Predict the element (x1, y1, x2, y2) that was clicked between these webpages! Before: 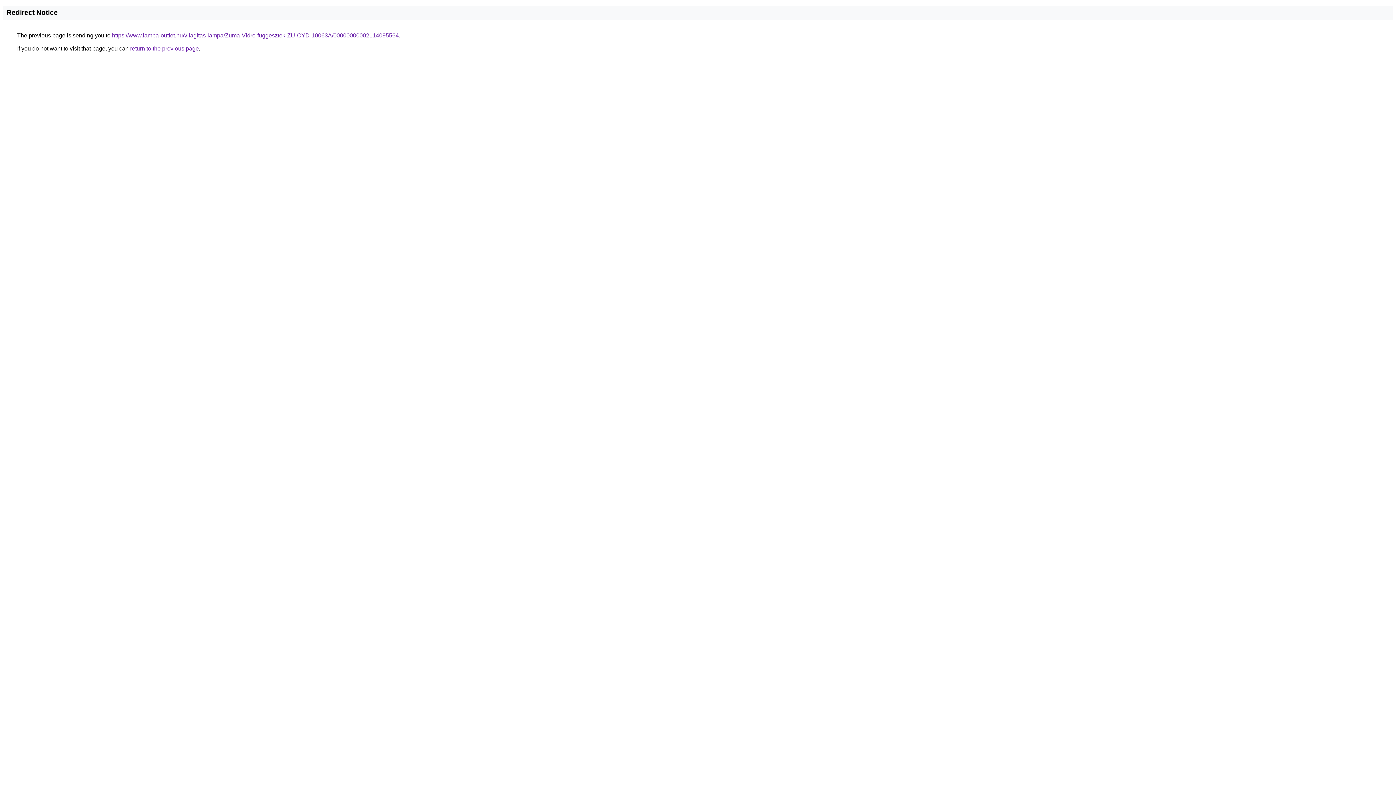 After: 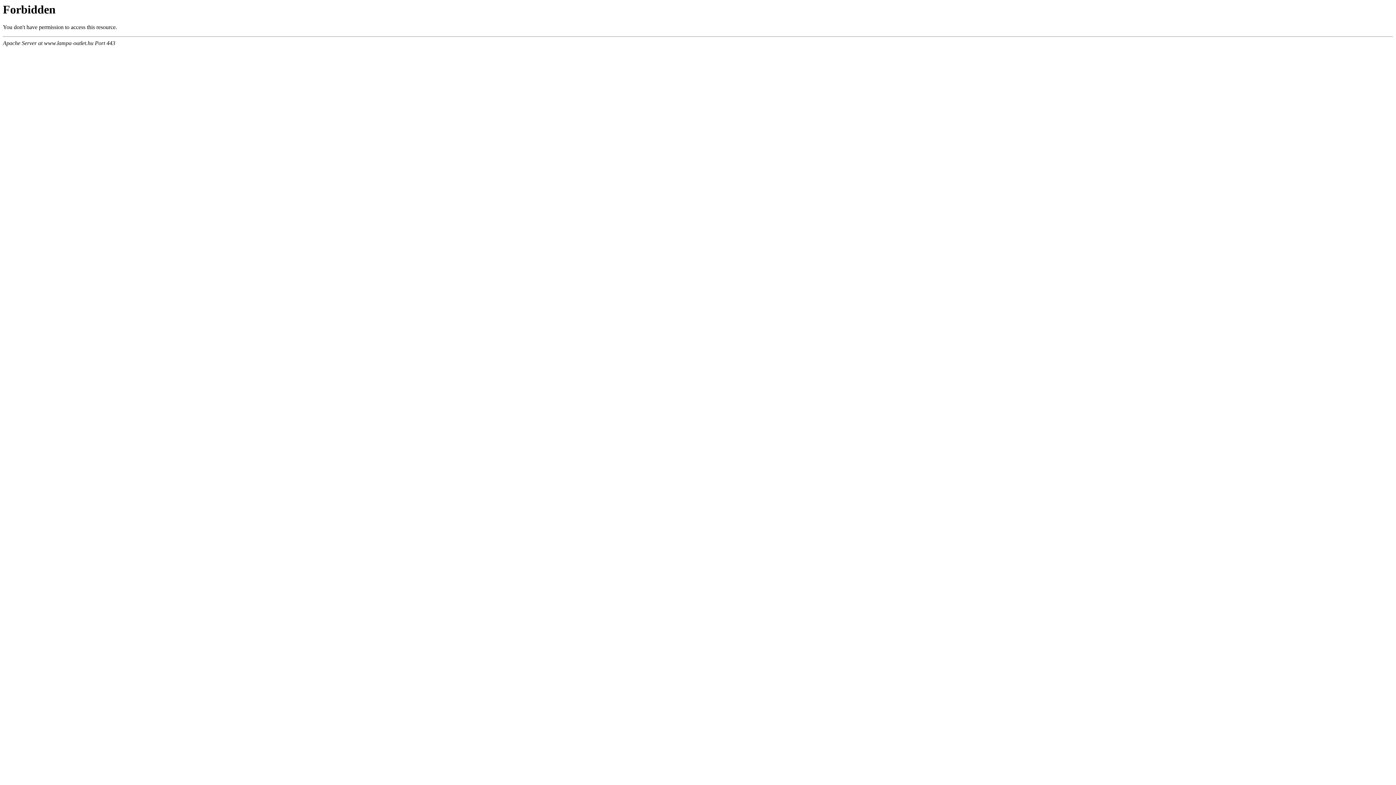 Action: label: https://www.lampa-outlet.hu/vilagitas-lampa/Zuma-Vidro-fuggesztek-ZU-OYD-10063A/00000000002114095564 bbox: (112, 32, 398, 38)